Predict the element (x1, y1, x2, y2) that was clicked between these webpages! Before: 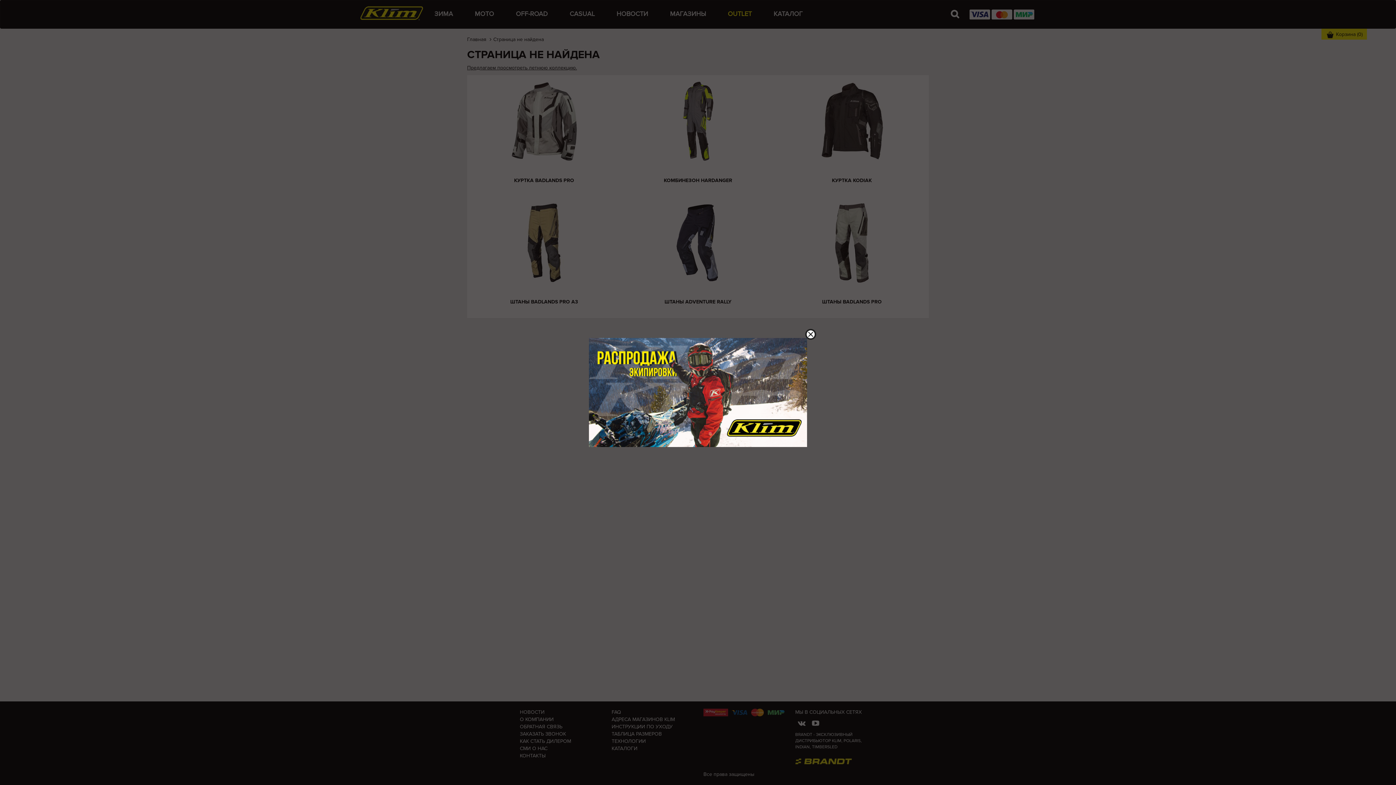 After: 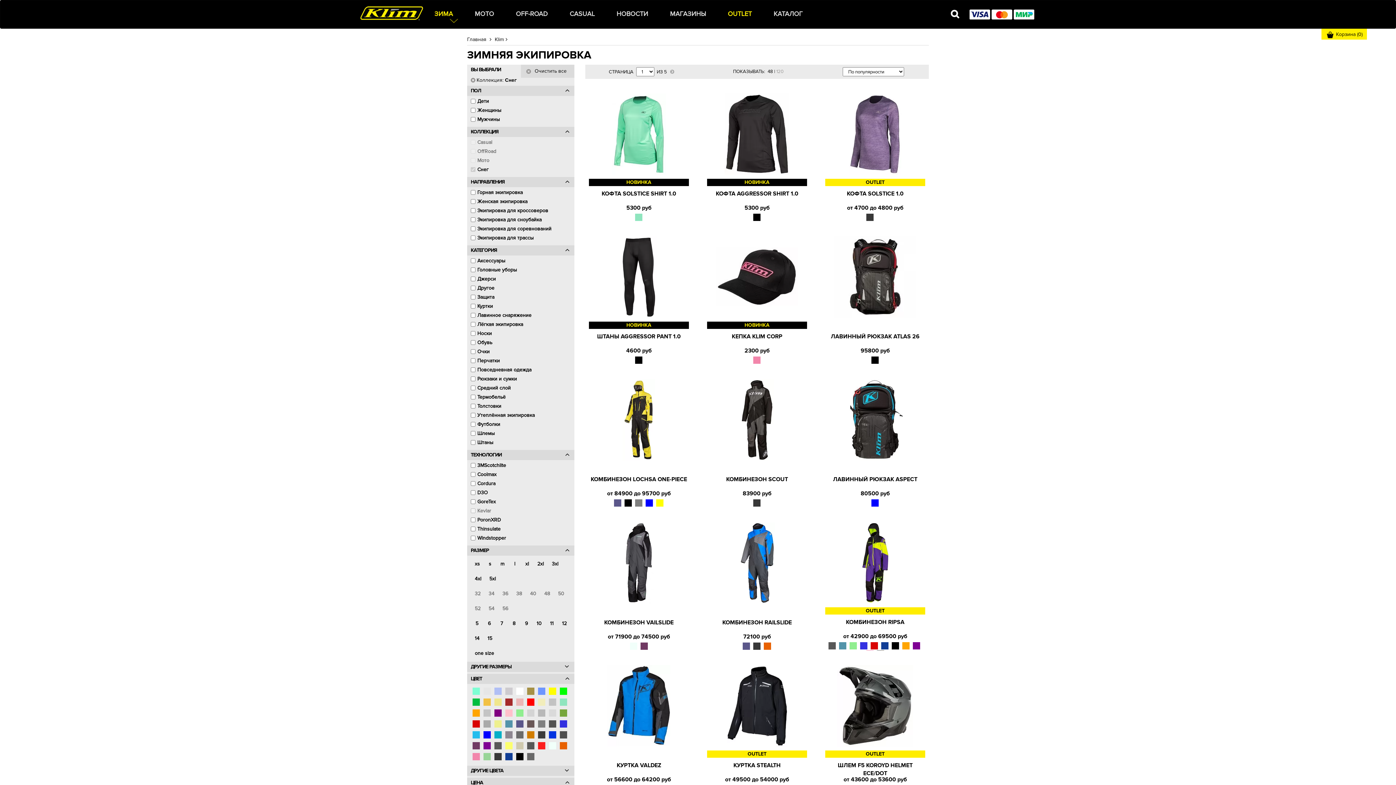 Action: bbox: (589, 338, 807, 447)